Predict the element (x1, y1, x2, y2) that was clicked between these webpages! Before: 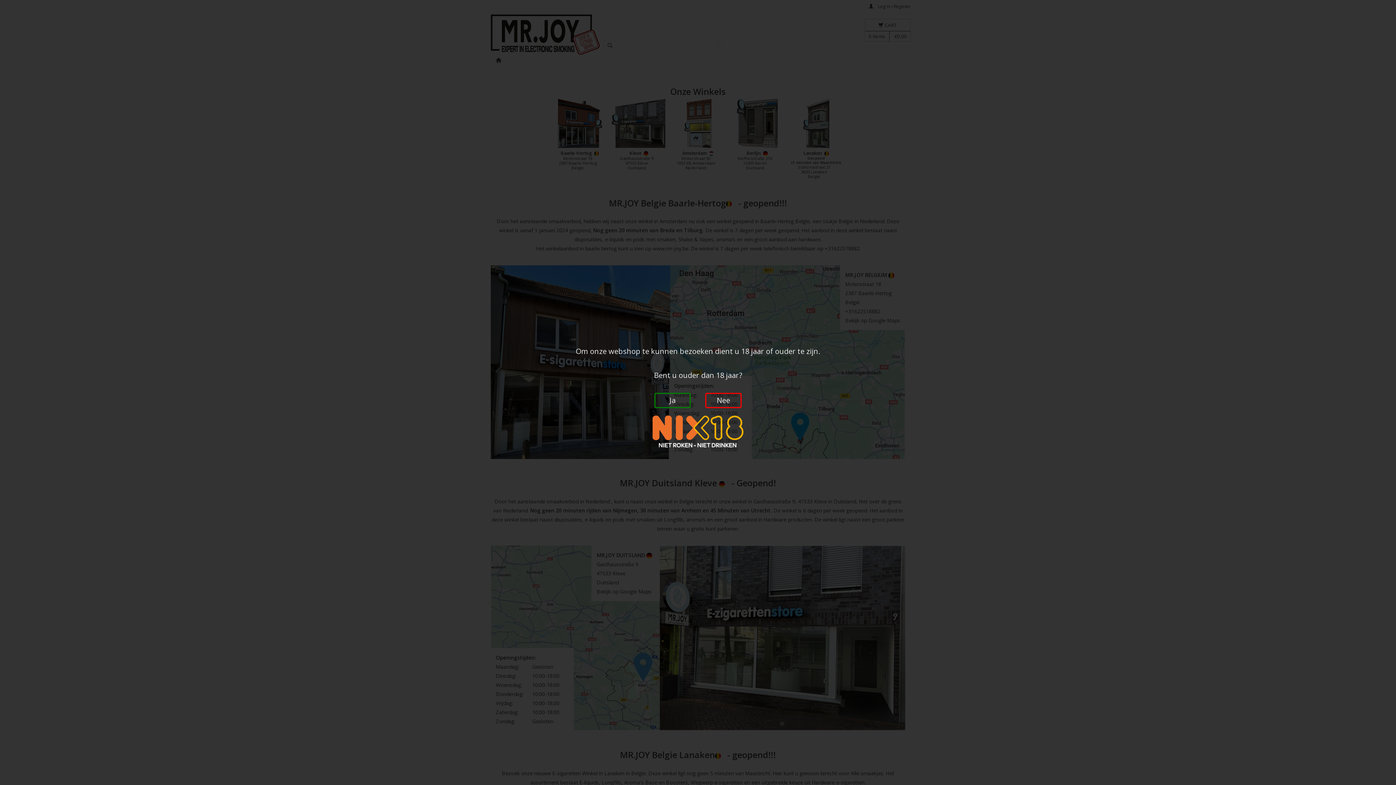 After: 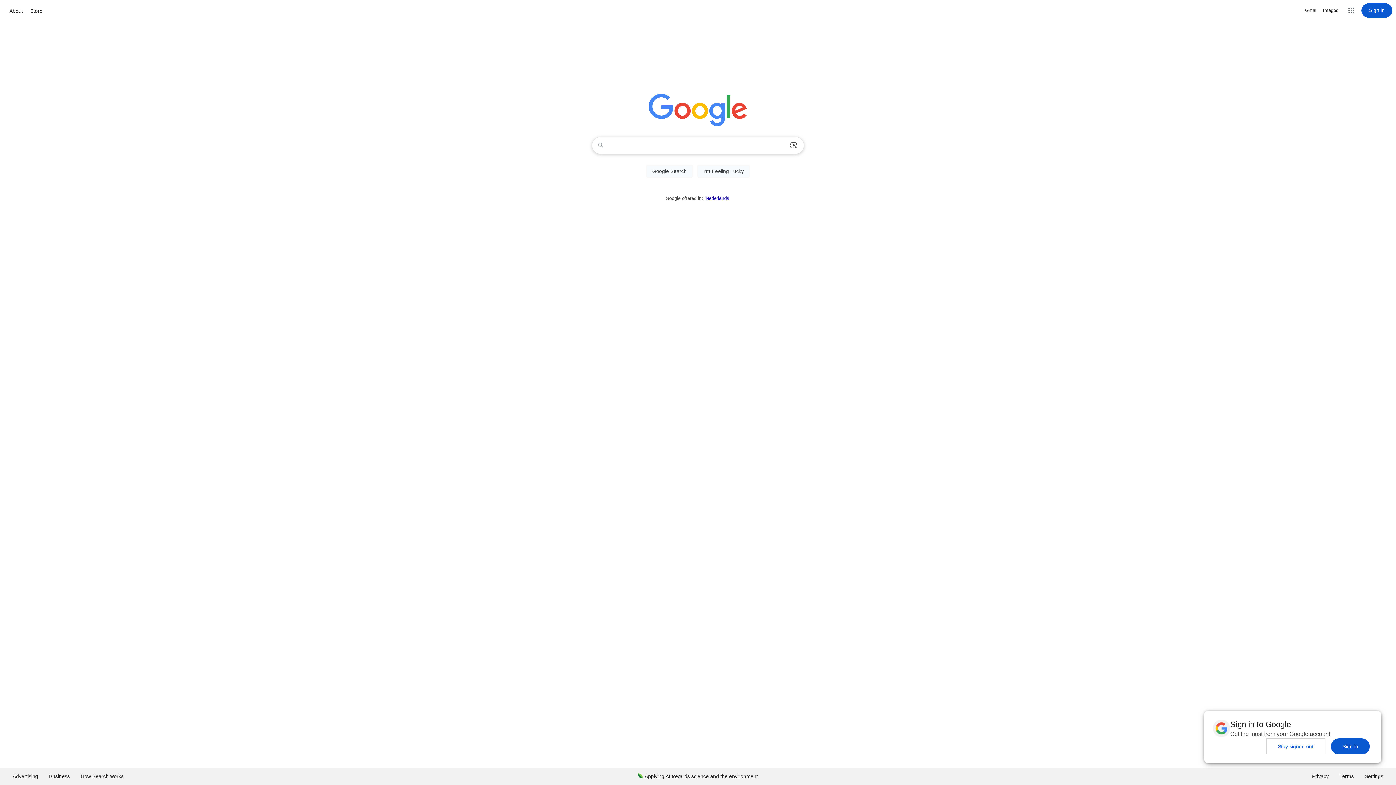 Action: label: Nee bbox: (705, 393, 741, 408)